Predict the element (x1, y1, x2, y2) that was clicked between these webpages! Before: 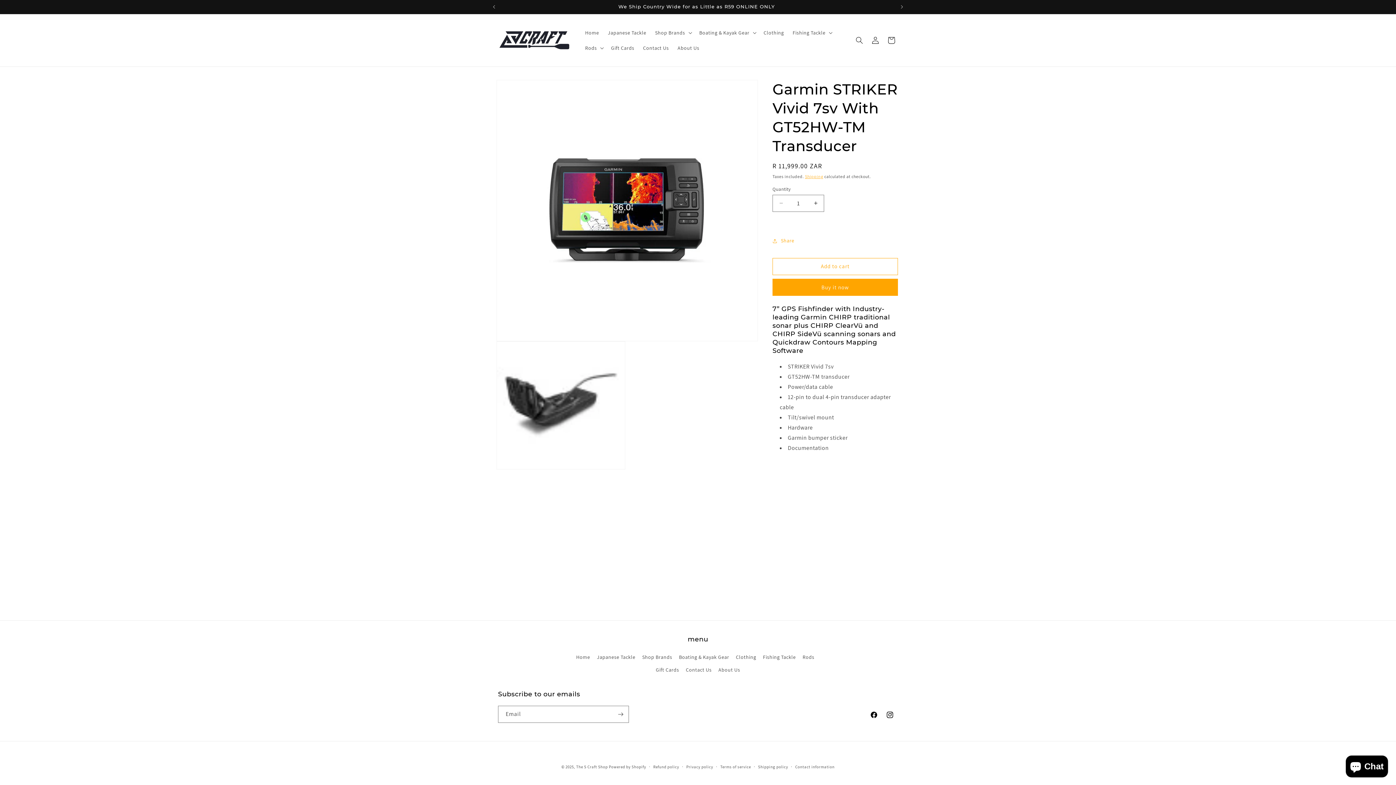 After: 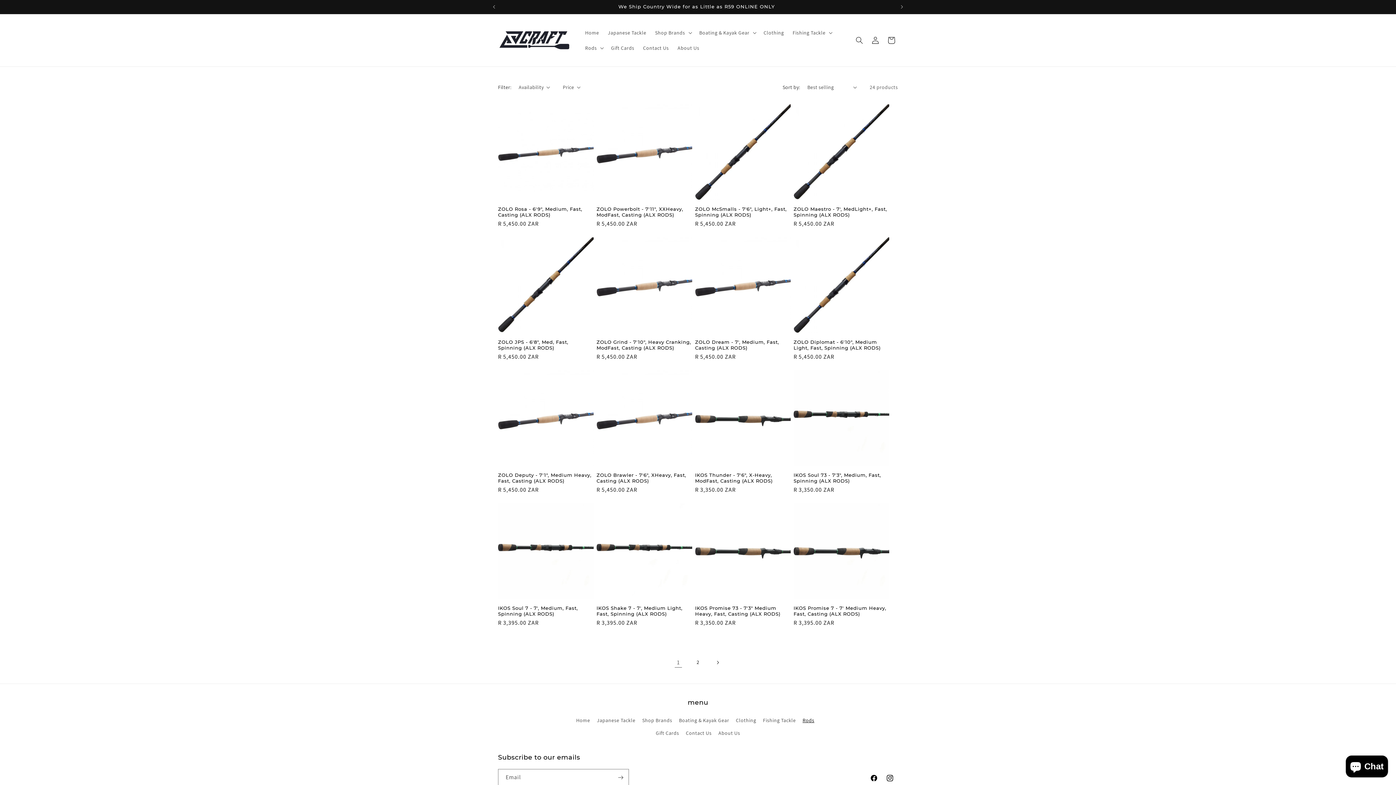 Action: bbox: (802, 651, 814, 664) label: Rods